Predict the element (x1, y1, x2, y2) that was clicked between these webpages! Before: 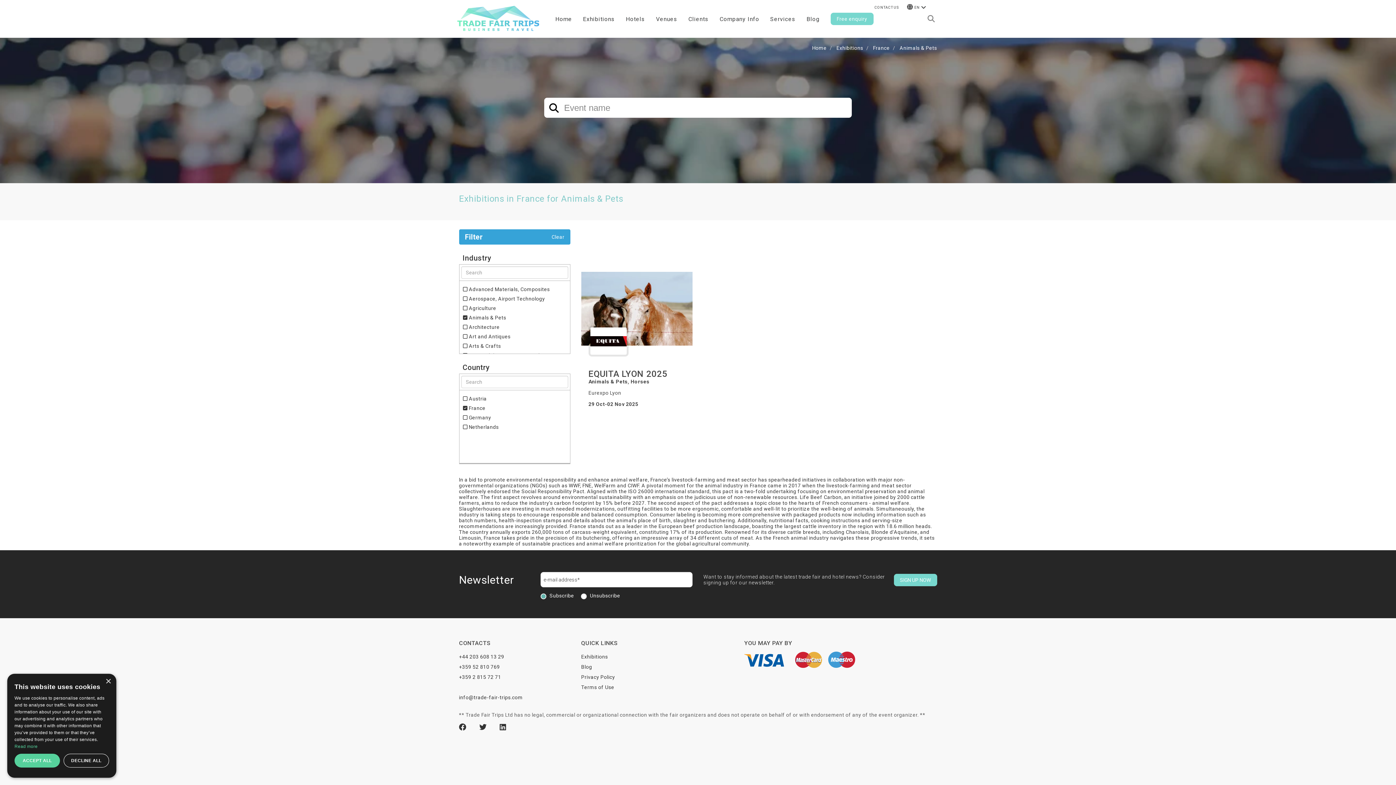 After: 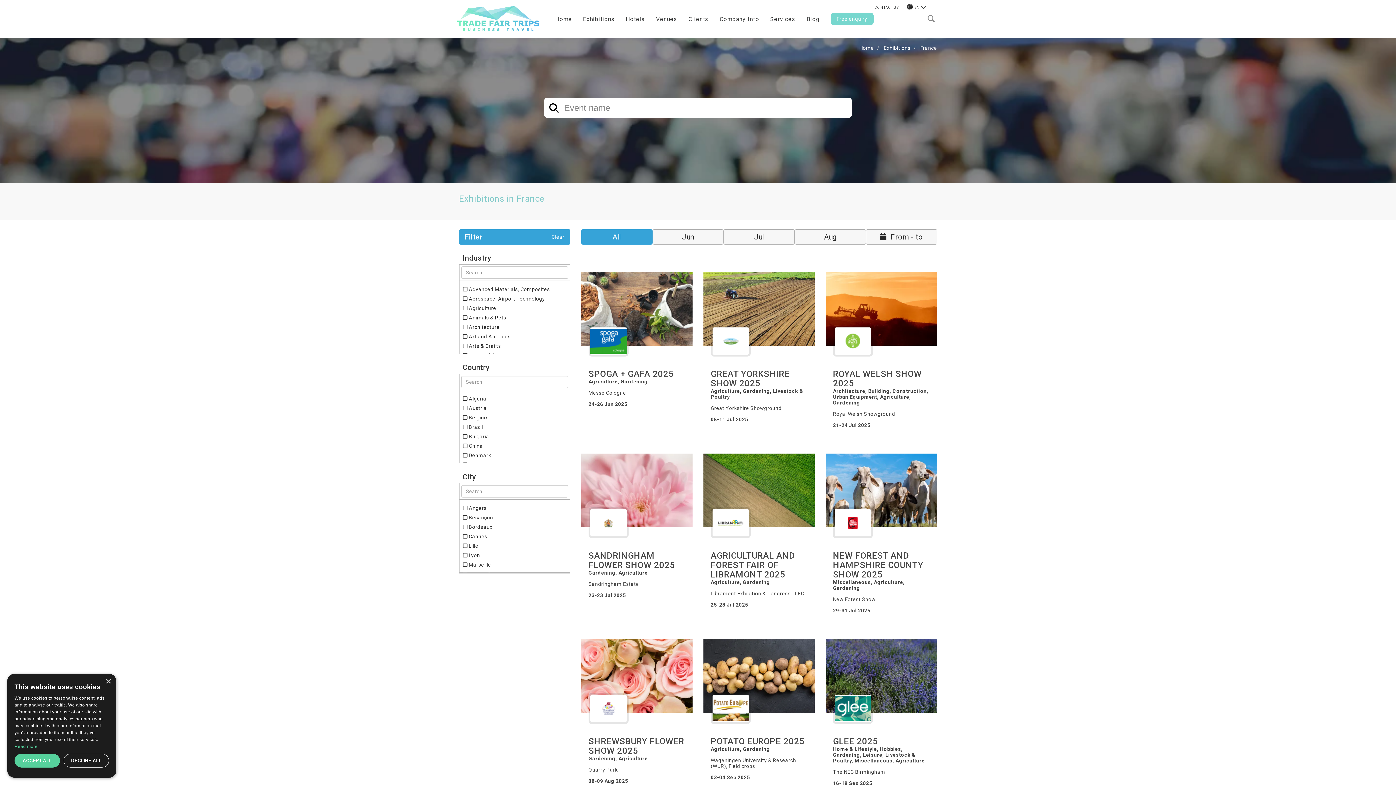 Action: bbox: (873, 45, 890, 50) label: France